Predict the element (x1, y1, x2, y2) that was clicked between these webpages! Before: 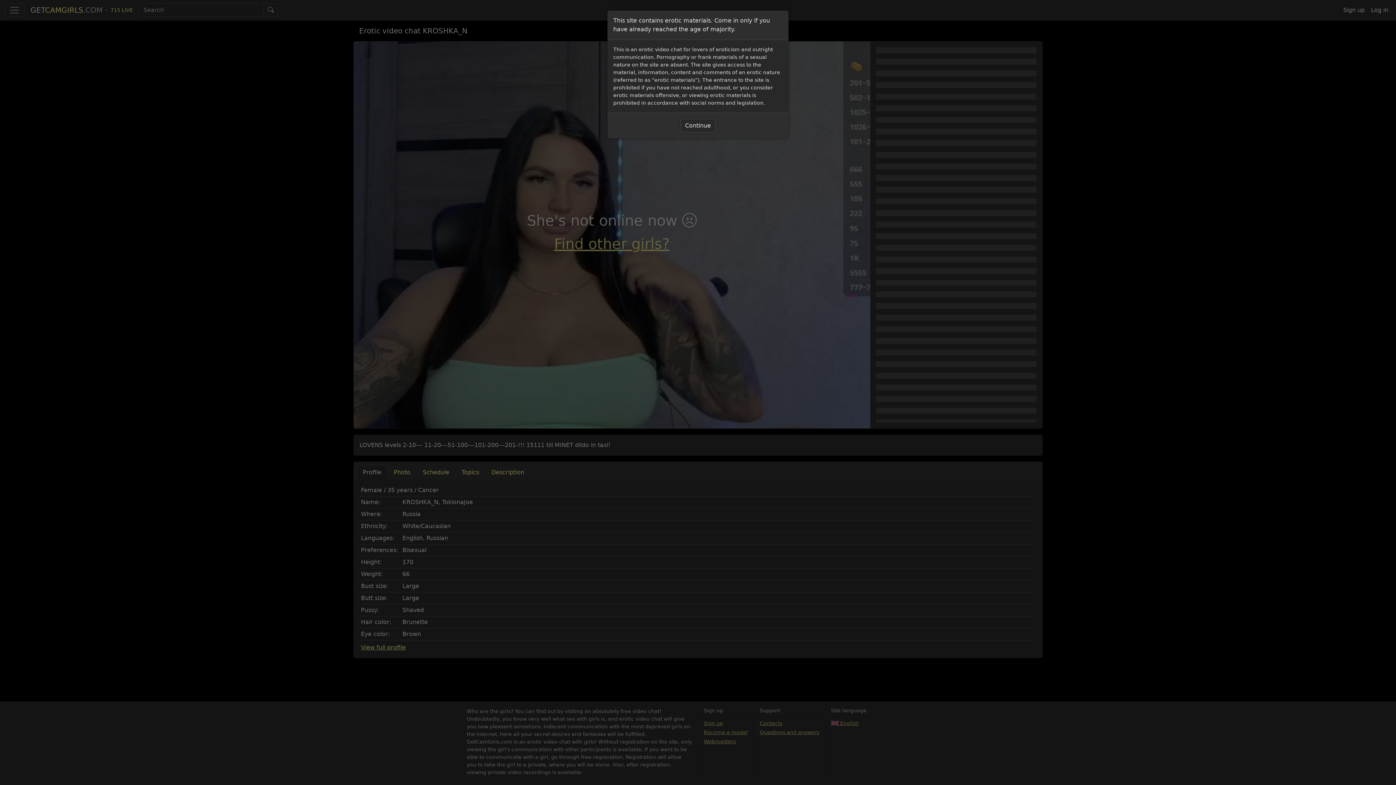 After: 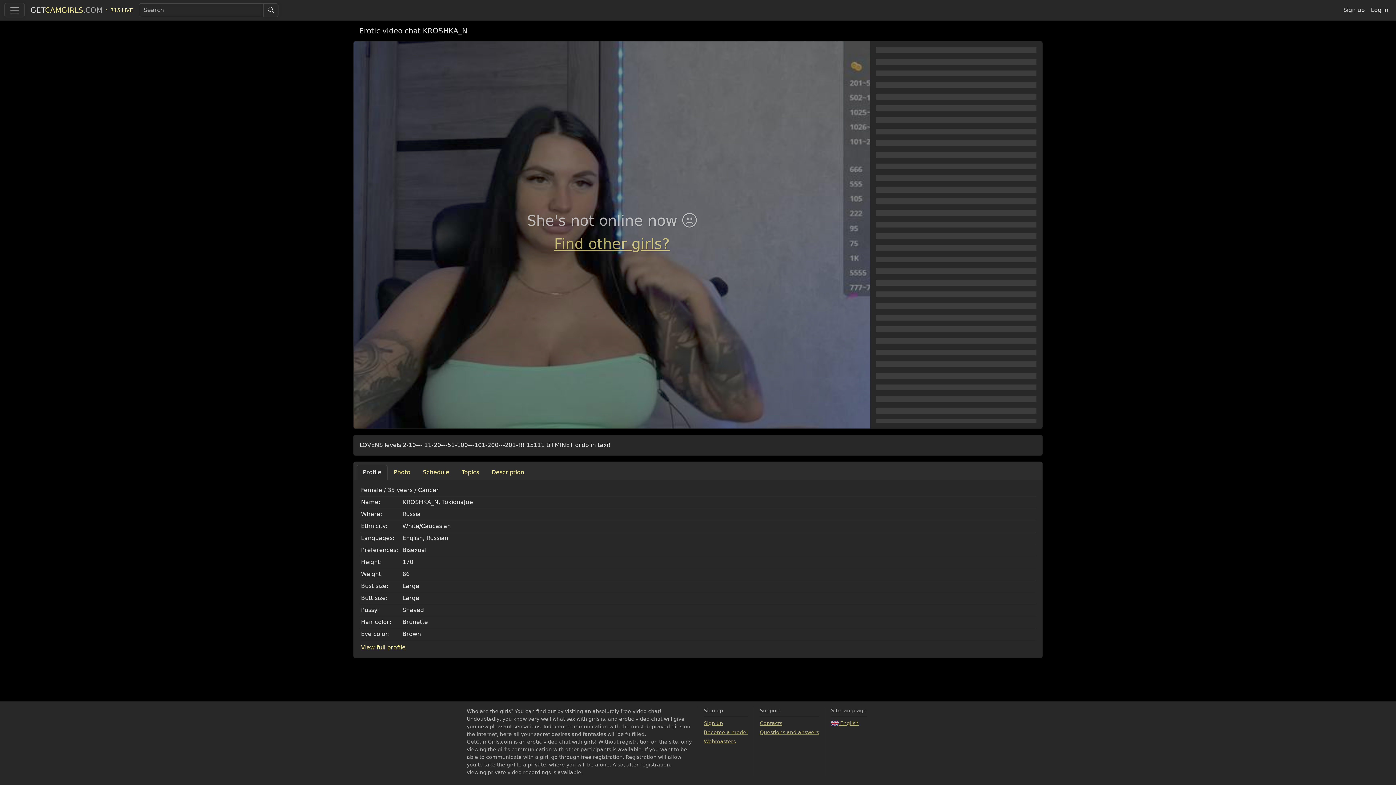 Action: bbox: (680, 118, 715, 132) label: Continue